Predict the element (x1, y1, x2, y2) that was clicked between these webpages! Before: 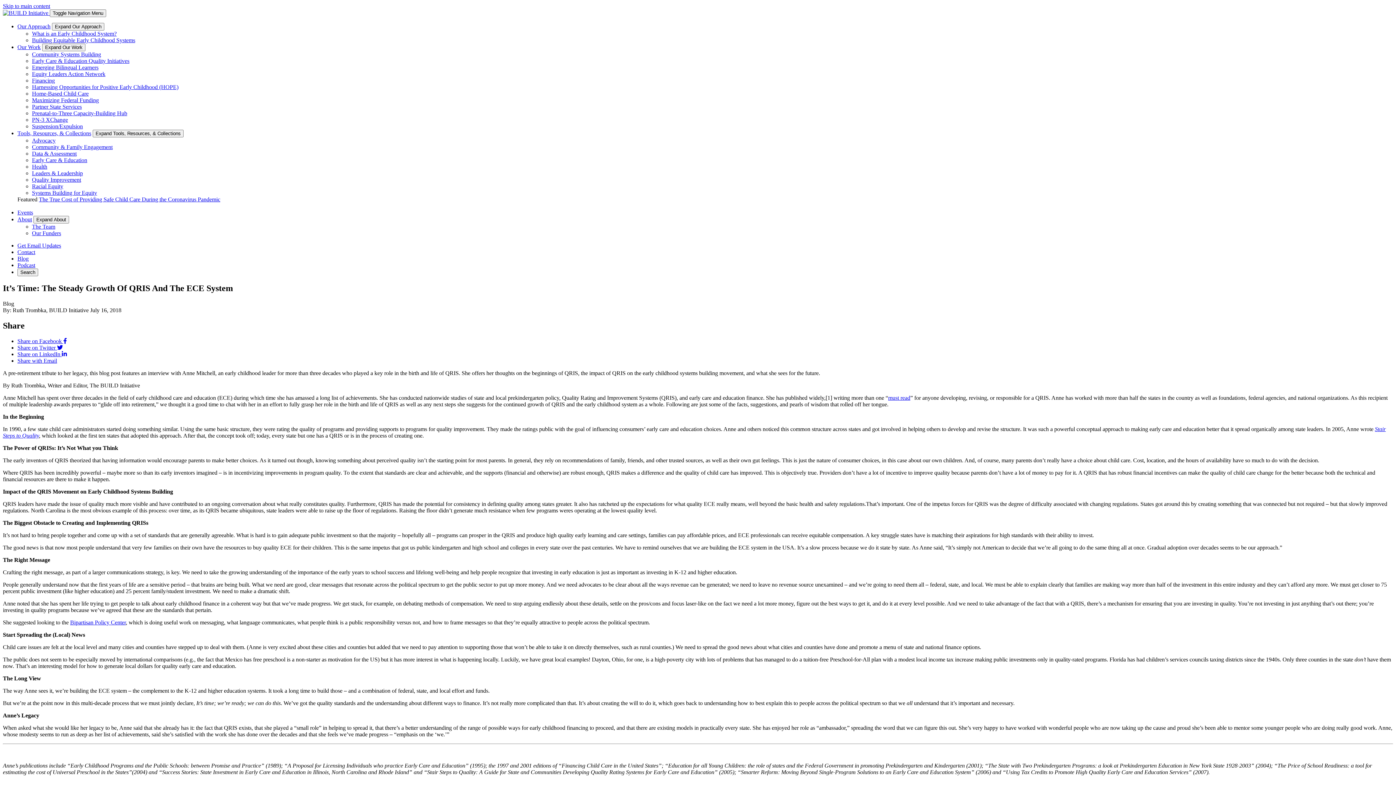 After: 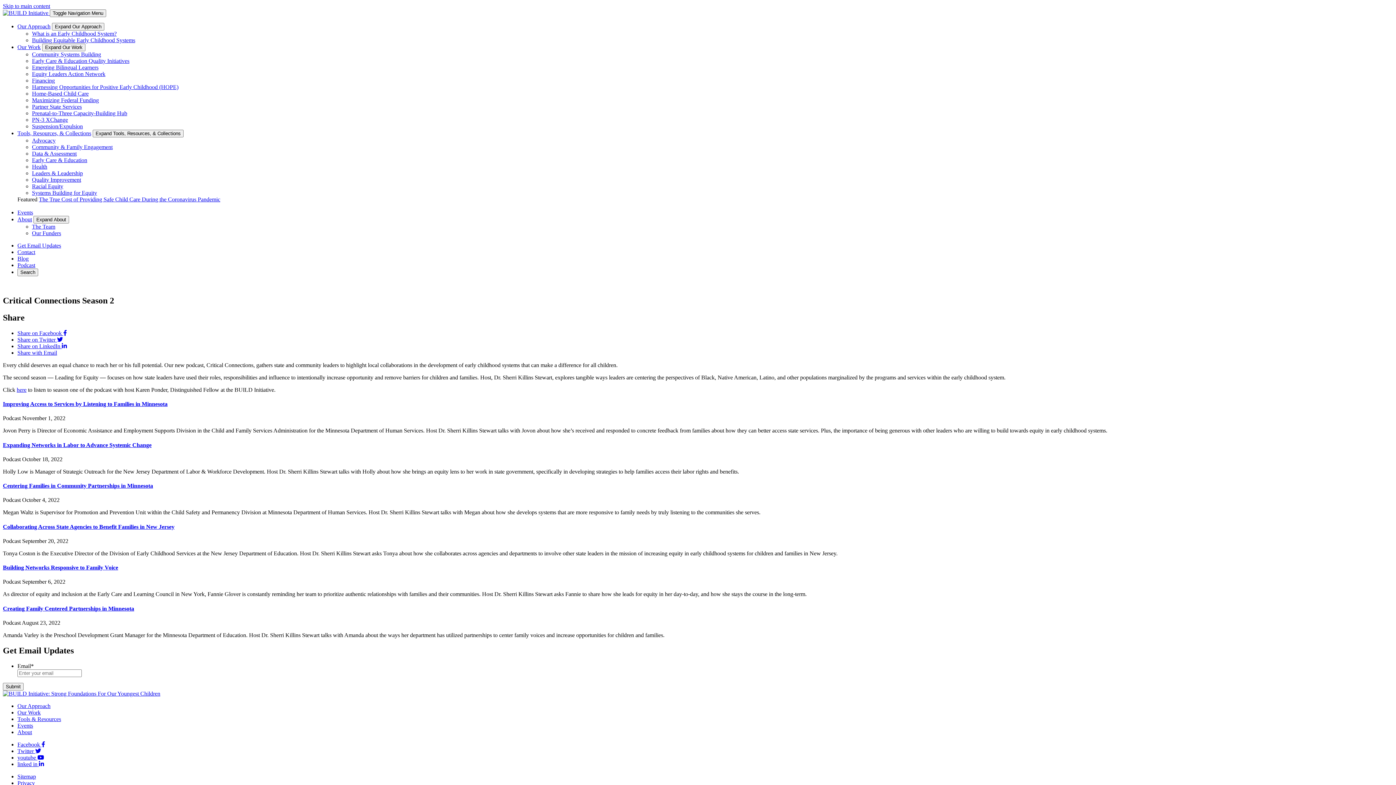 Action: bbox: (17, 262, 35, 268) label: Podcast